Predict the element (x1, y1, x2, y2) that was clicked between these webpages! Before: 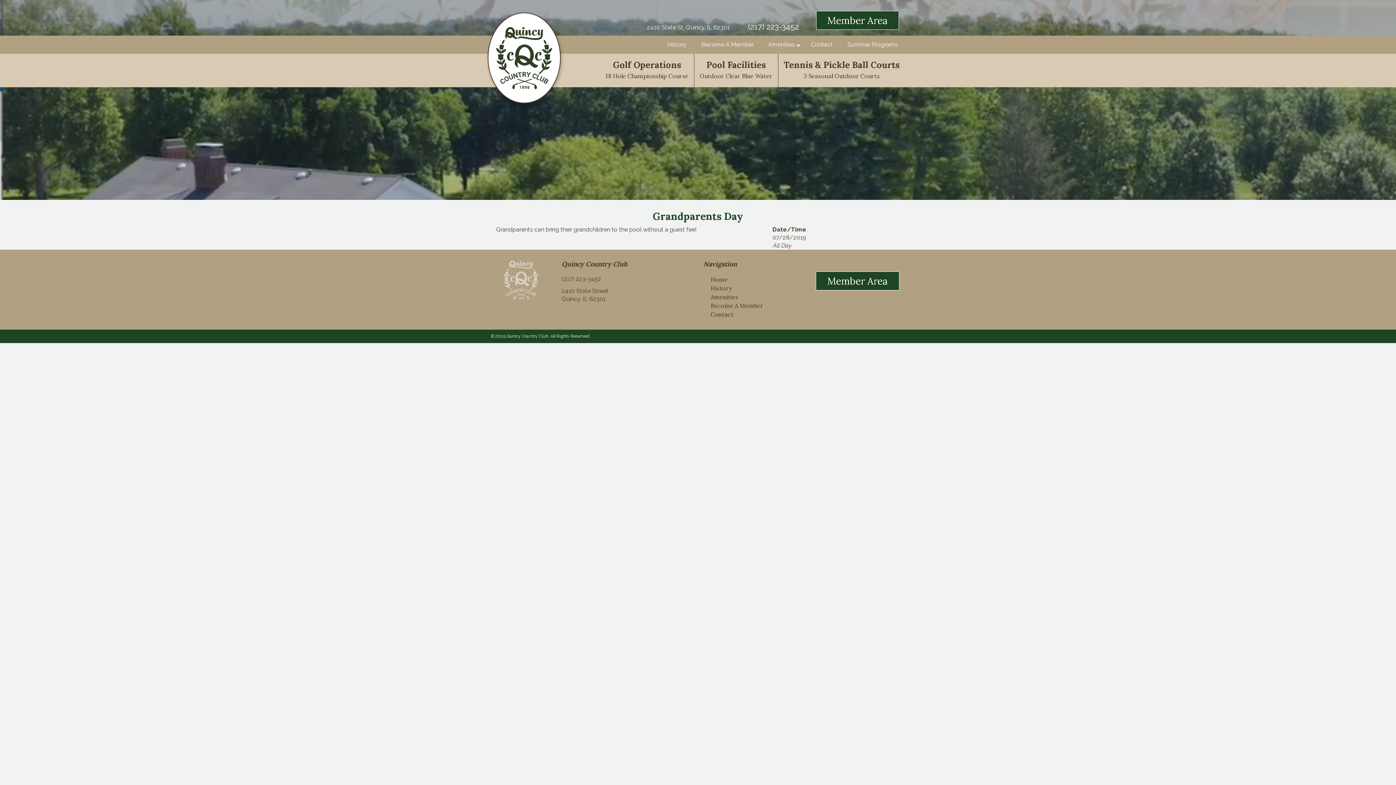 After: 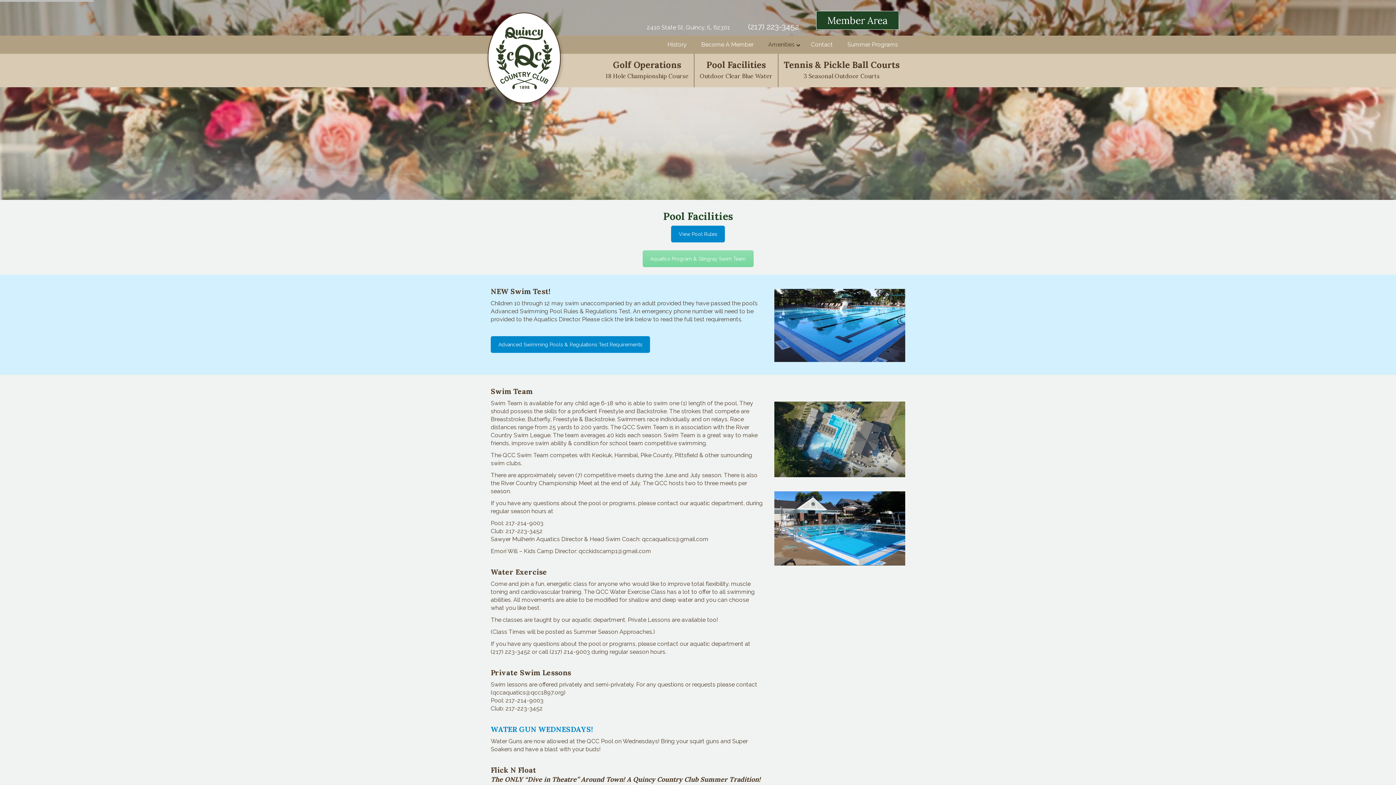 Action: label: Pool Facilities
–
Outdoor Clear Blue Water bbox: (694, 53, 778, 87)